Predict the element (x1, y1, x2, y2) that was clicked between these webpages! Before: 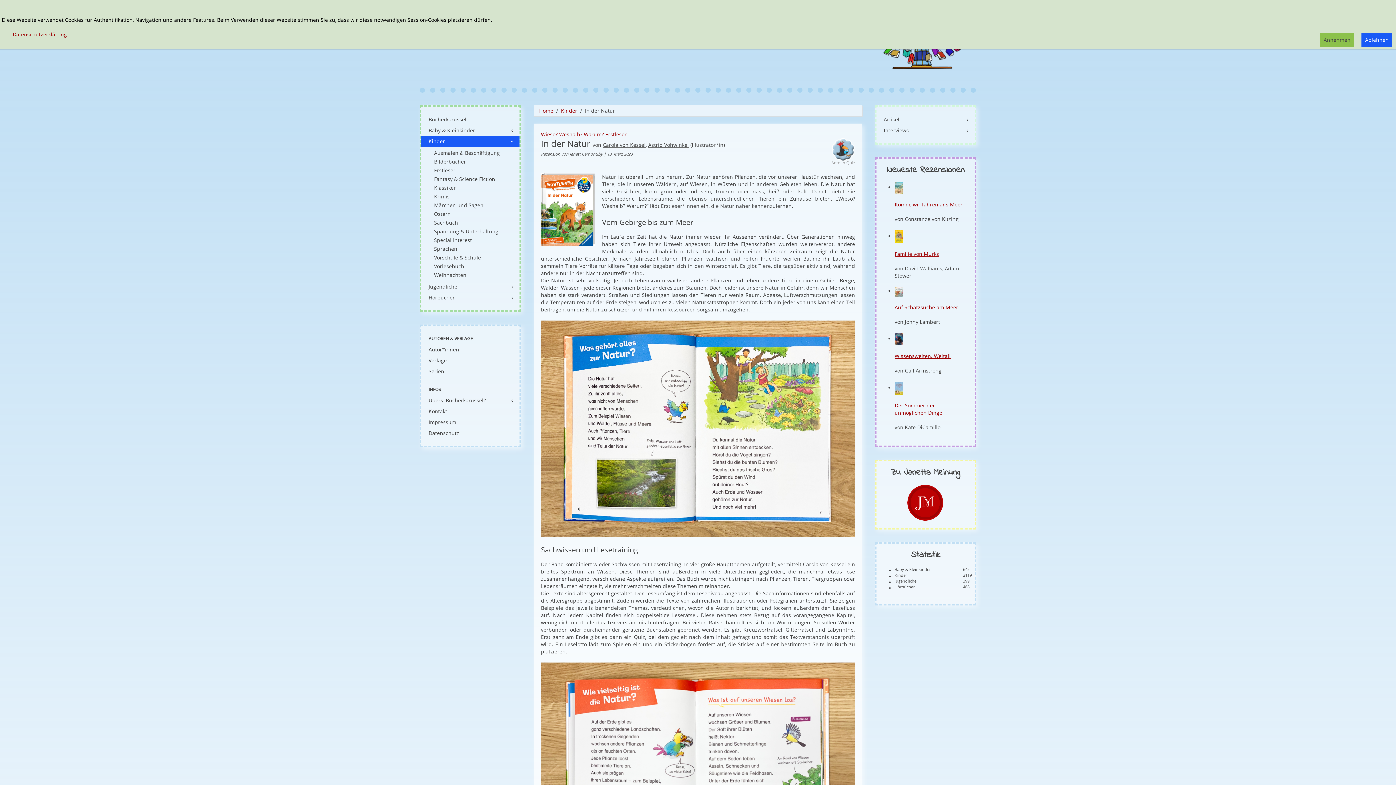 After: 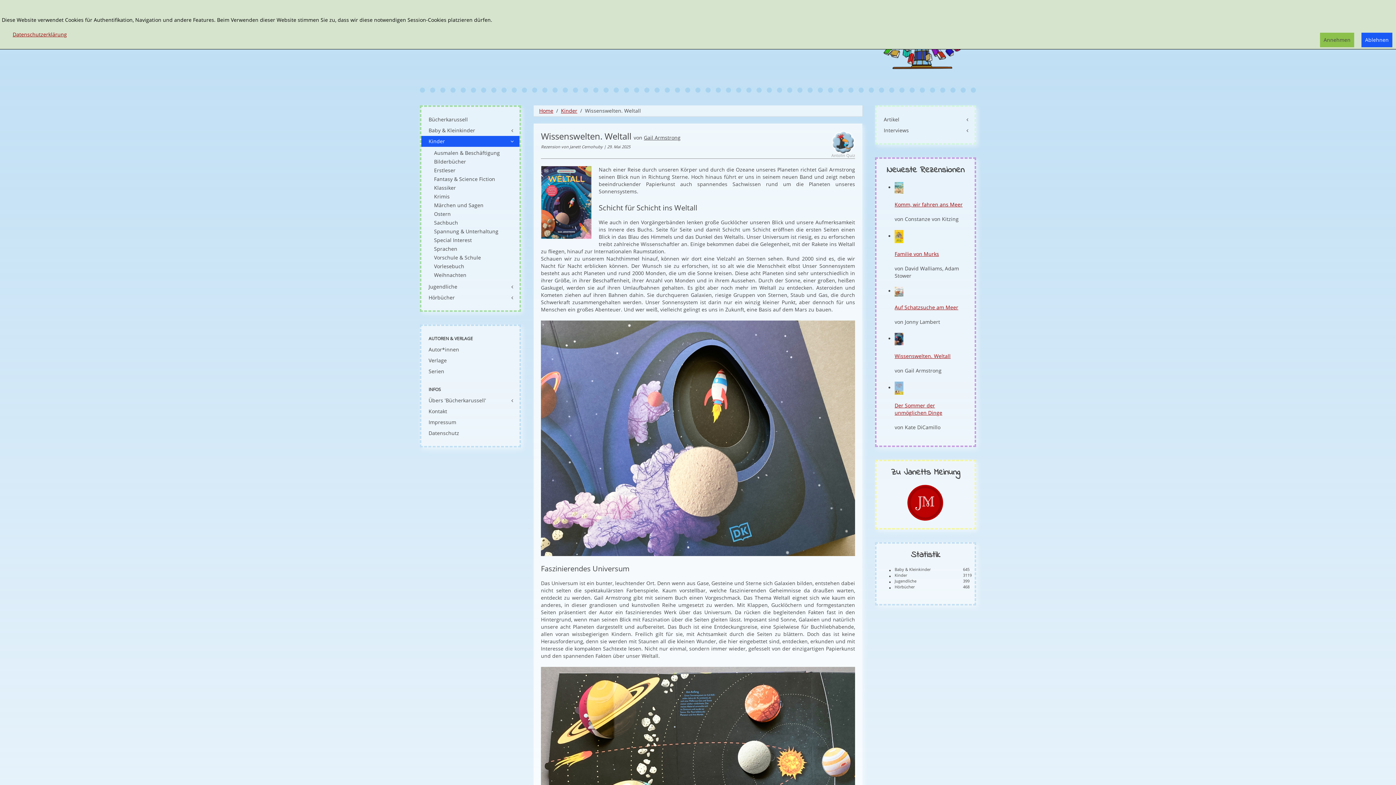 Action: label: Wissenswelten. Weltall bbox: (894, 352, 950, 359)